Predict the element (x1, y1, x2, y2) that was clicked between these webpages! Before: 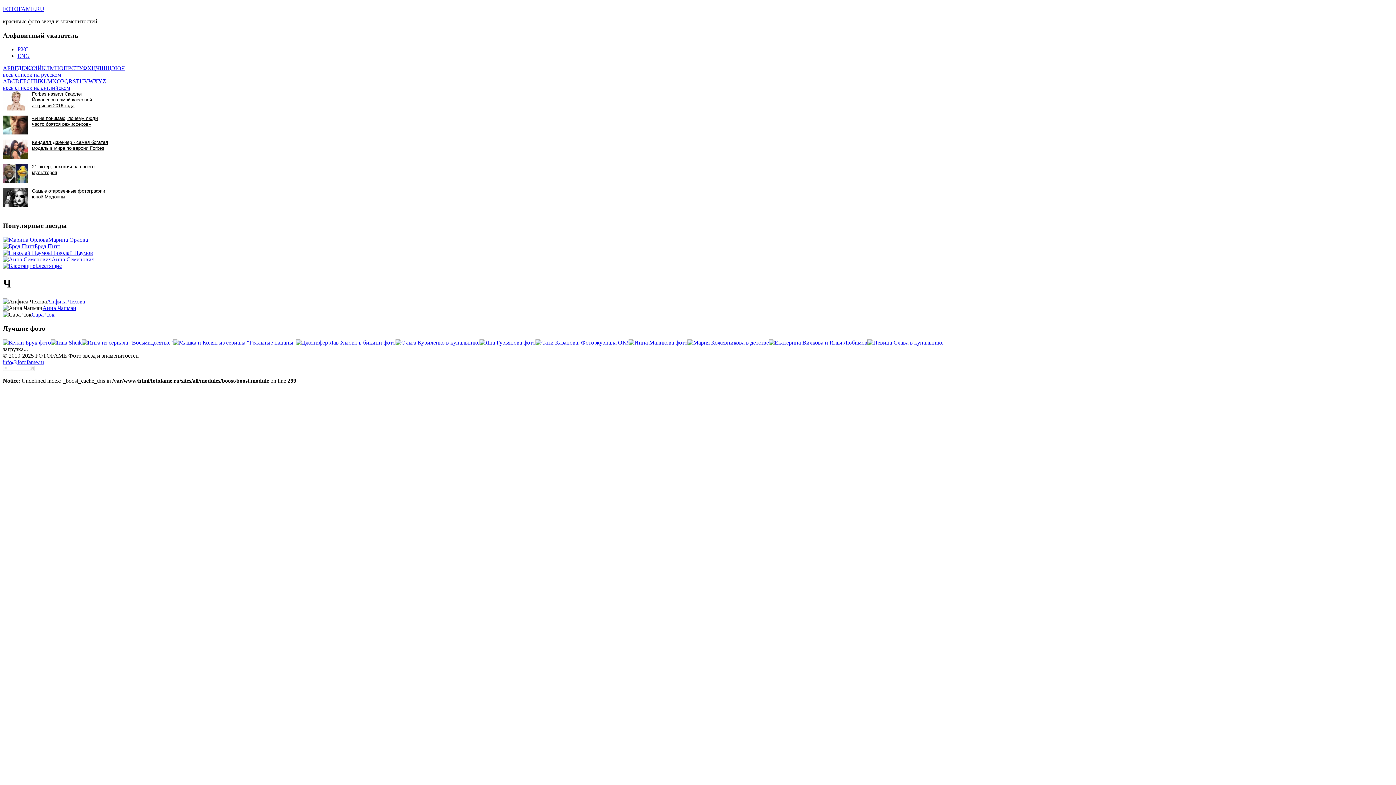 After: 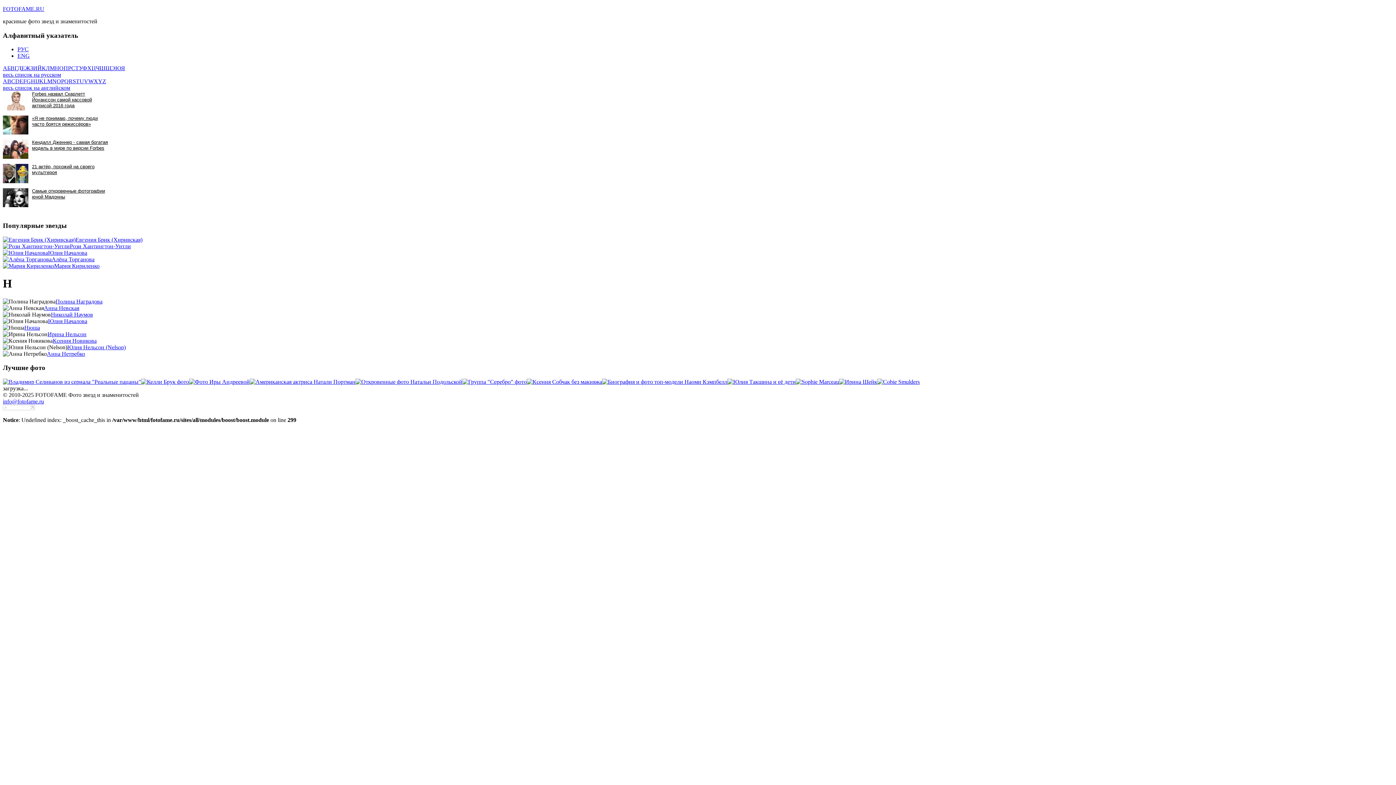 Action: bbox: (54, 65, 59, 71) label: Н